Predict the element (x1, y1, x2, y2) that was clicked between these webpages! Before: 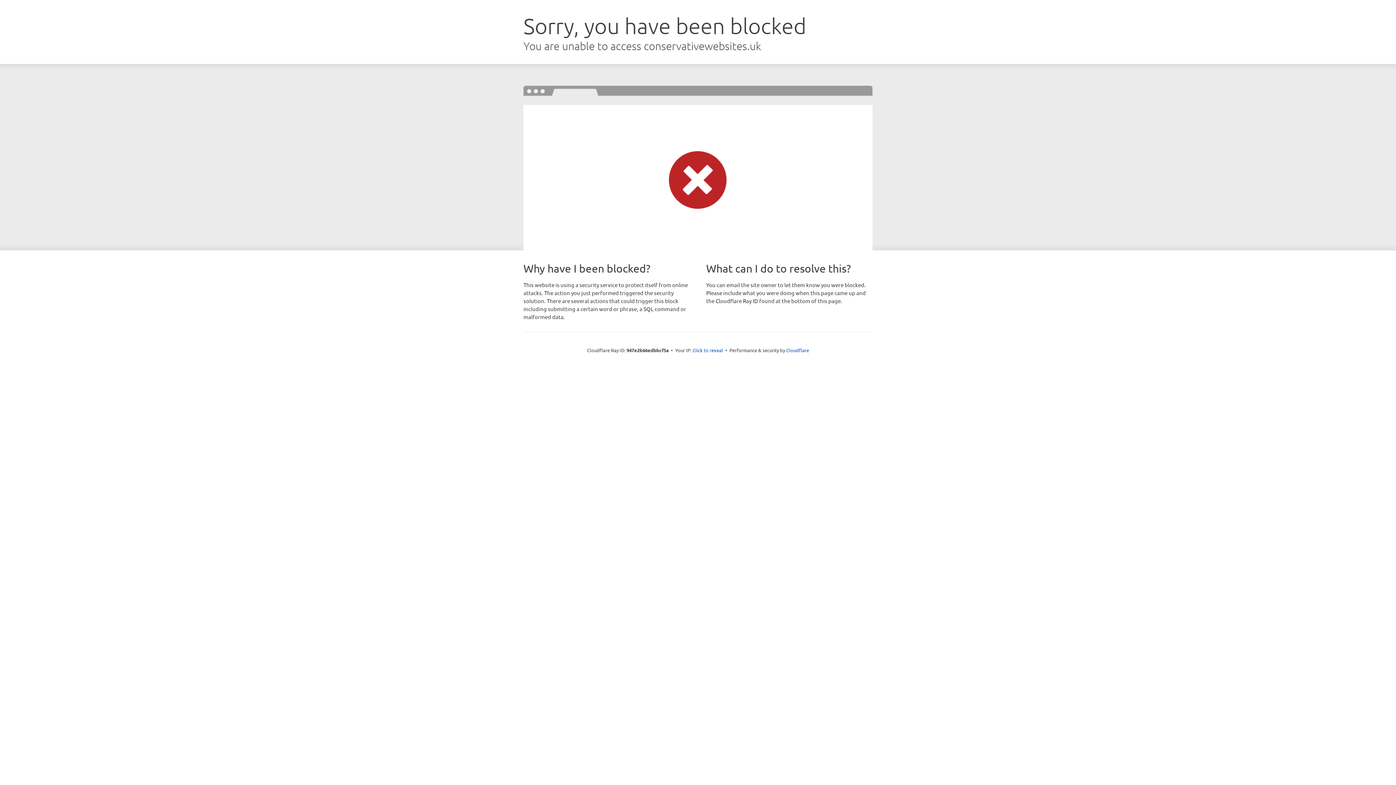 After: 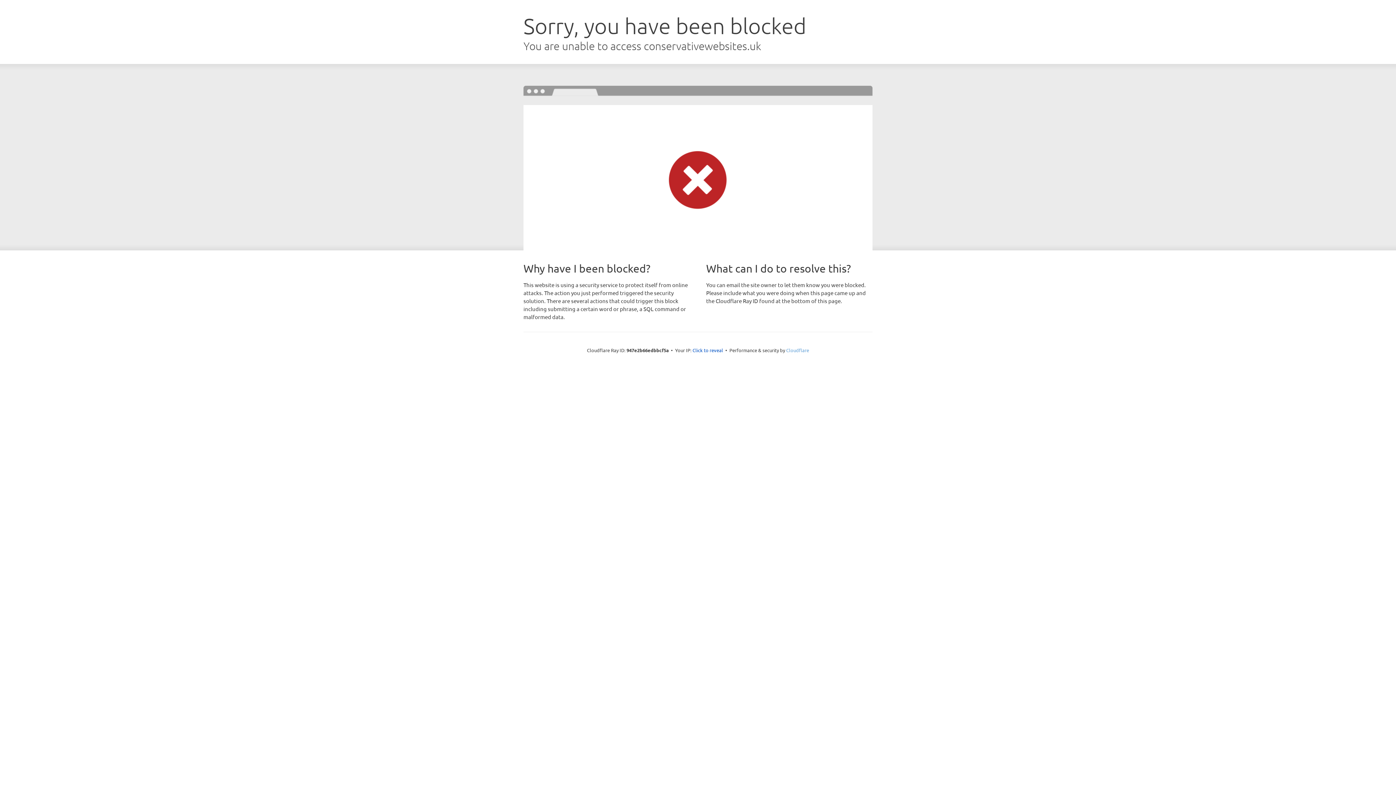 Action: label: Cloudflare bbox: (786, 347, 809, 353)